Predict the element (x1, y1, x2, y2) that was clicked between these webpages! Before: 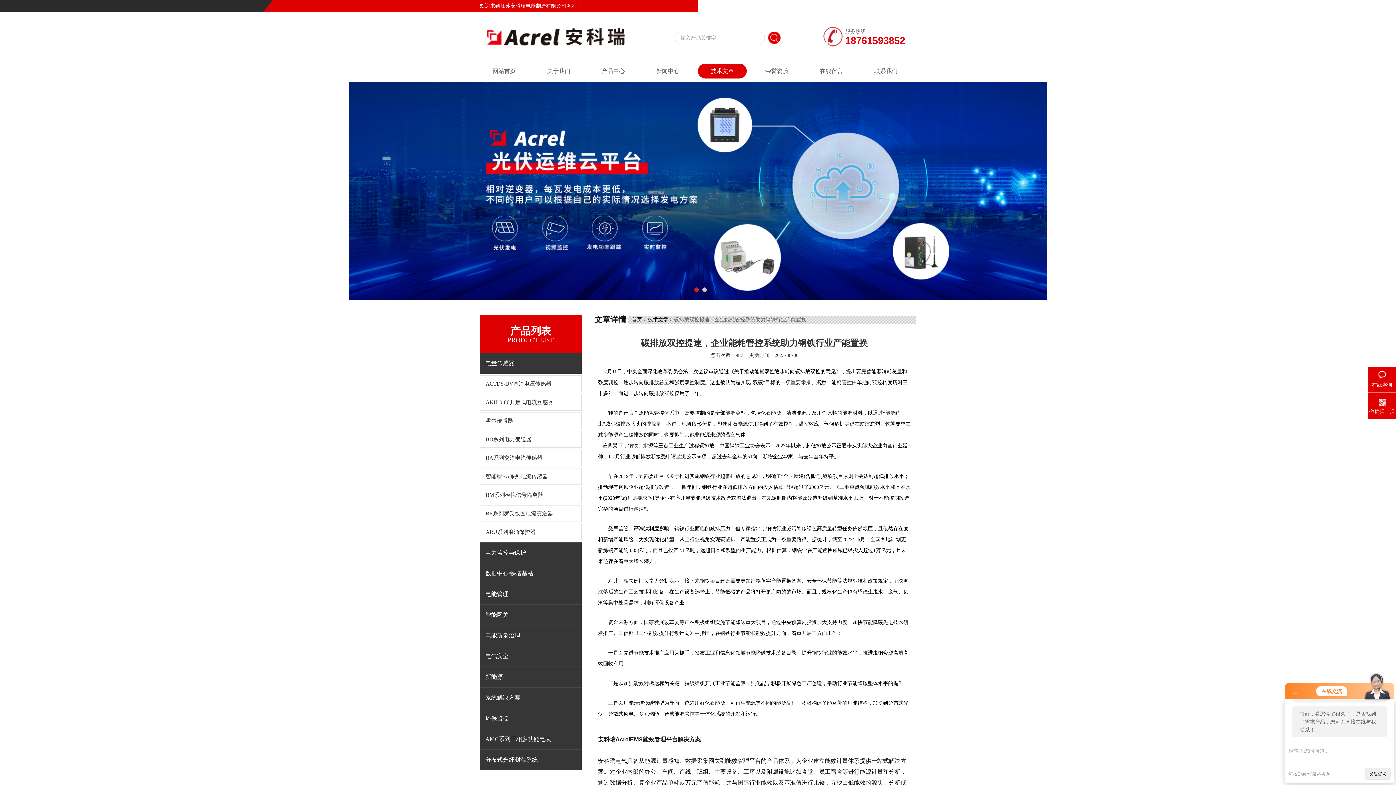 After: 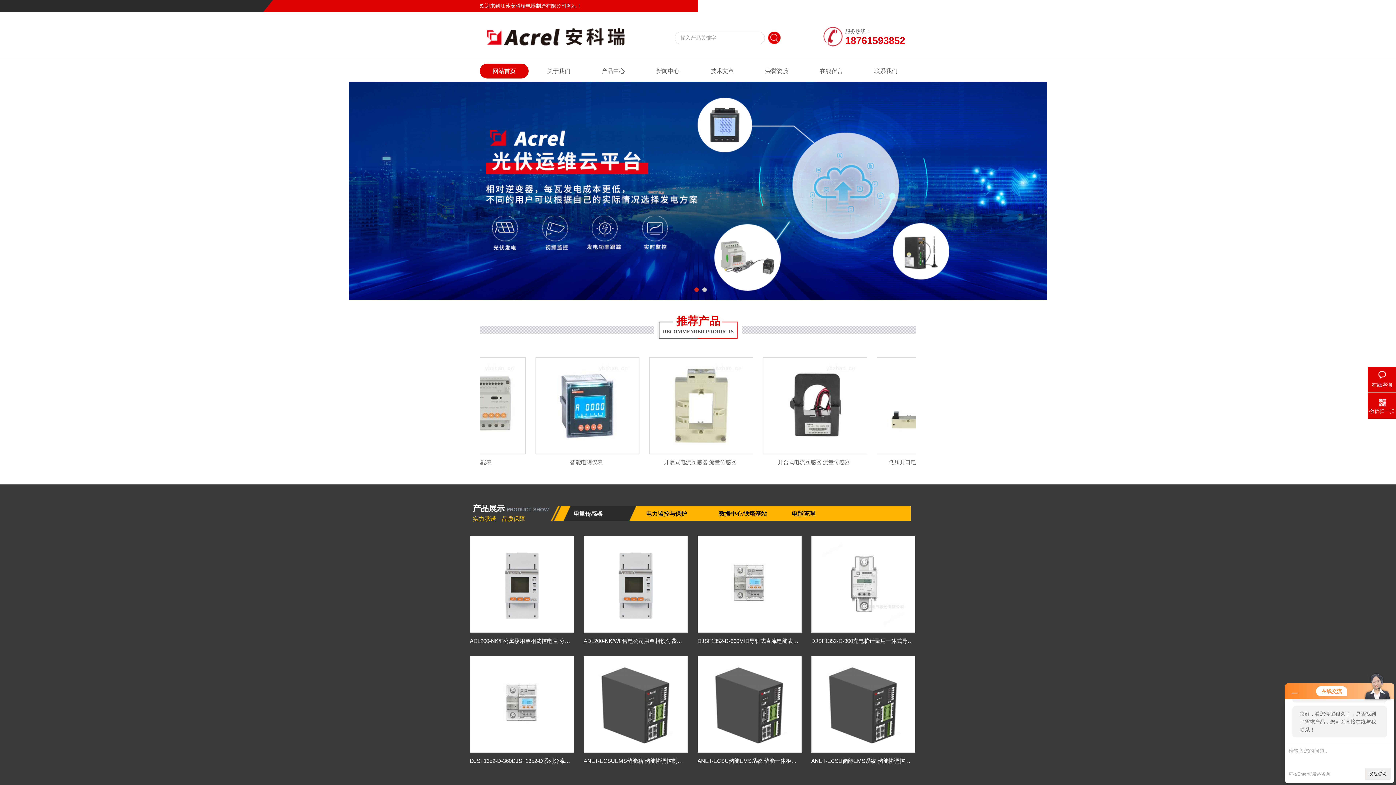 Action: bbox: (480, 31, 661, 37)